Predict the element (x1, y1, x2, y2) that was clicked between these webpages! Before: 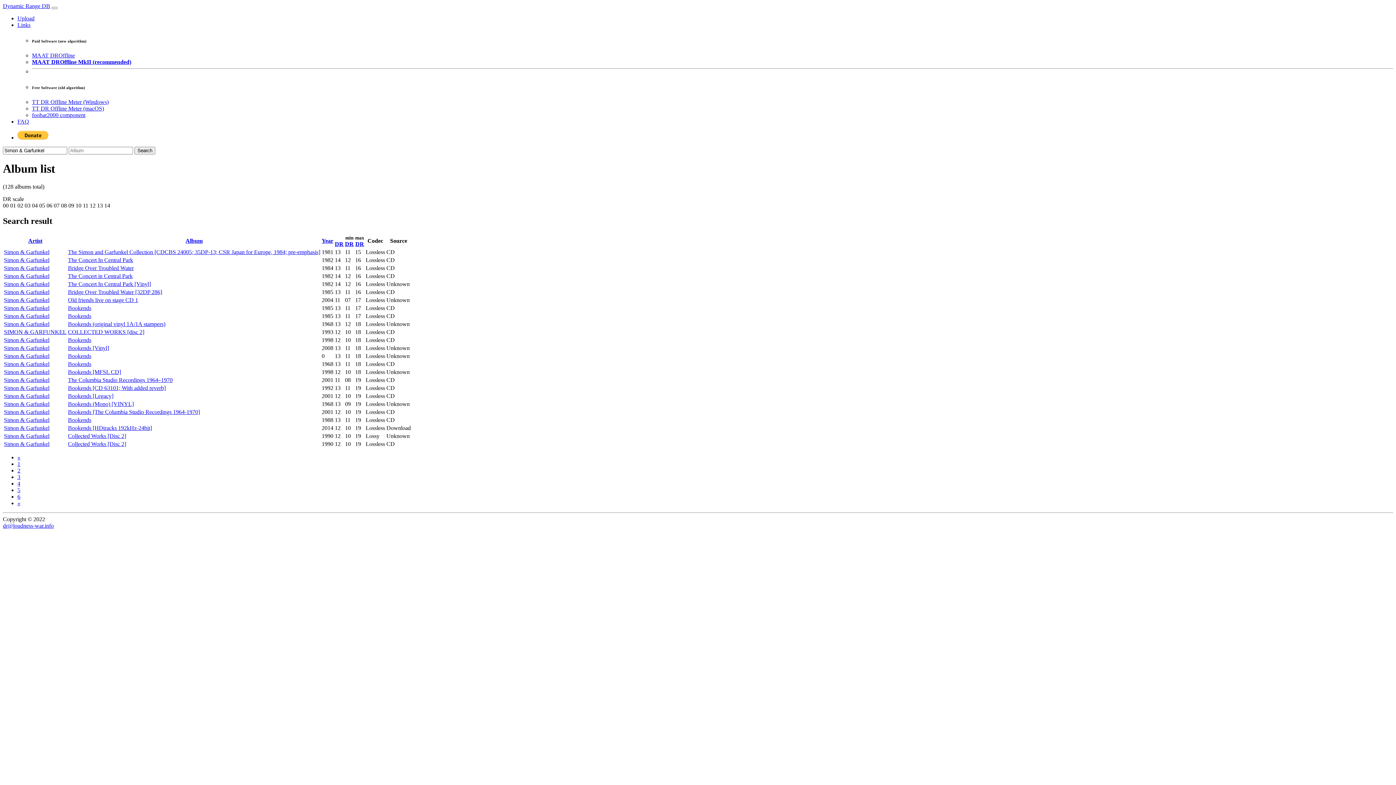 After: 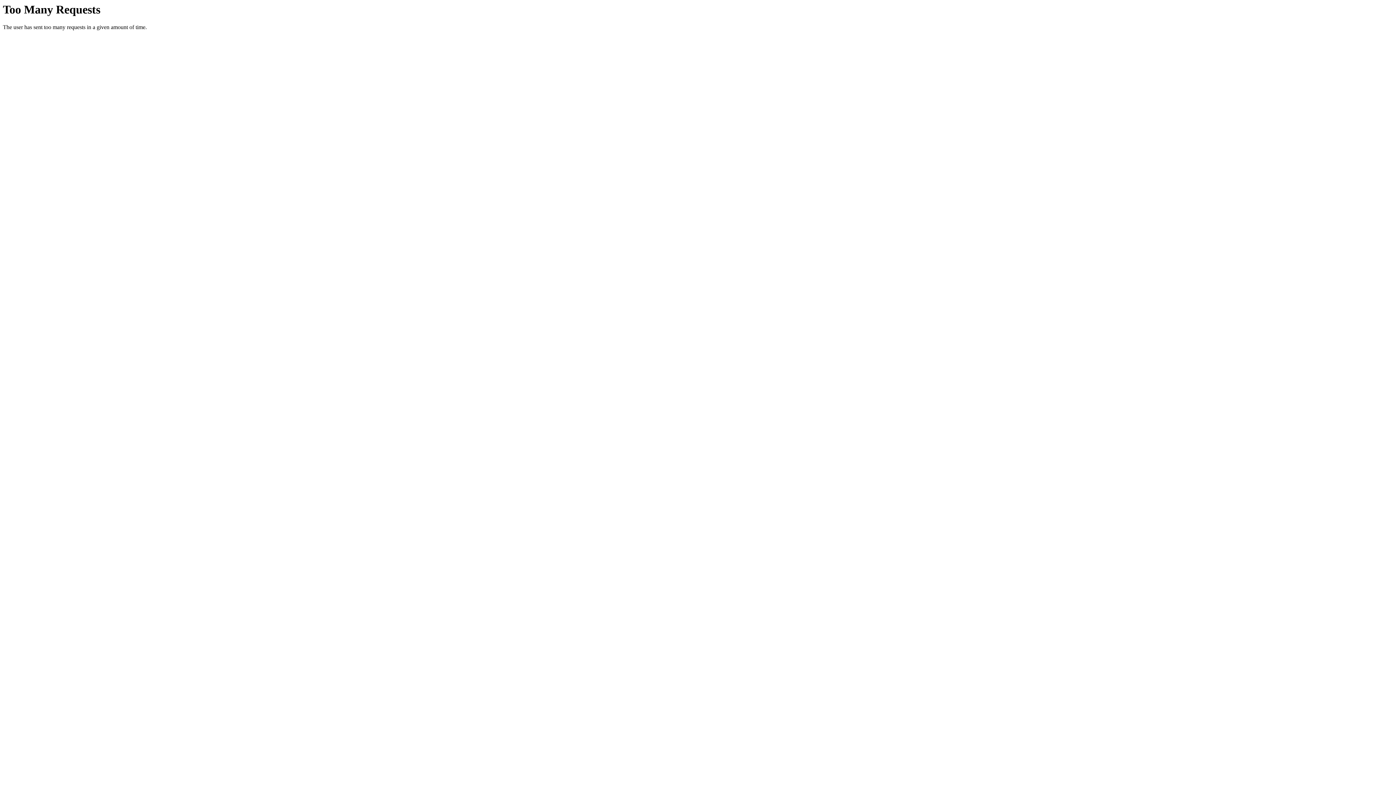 Action: label: Collected Works [Disc 2] bbox: (68, 432, 126, 439)